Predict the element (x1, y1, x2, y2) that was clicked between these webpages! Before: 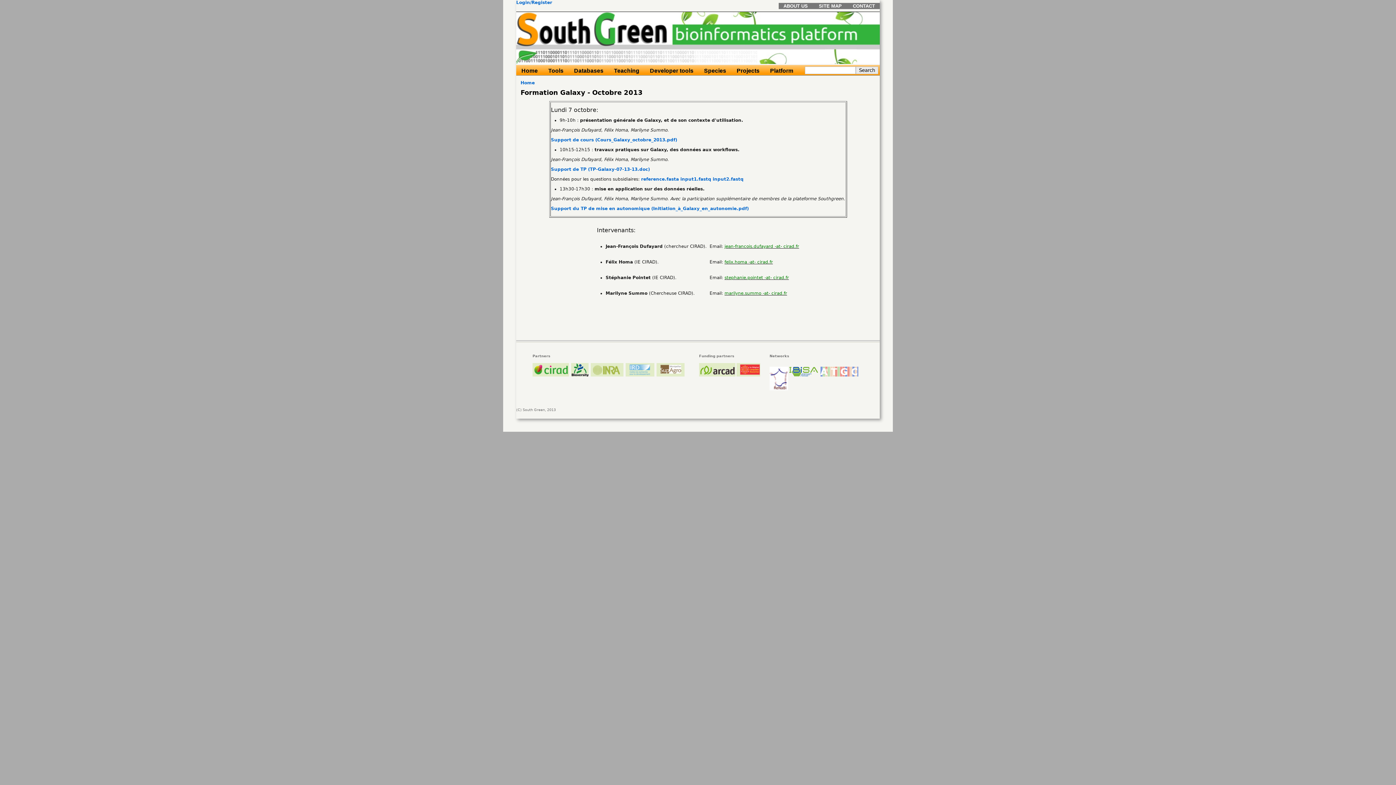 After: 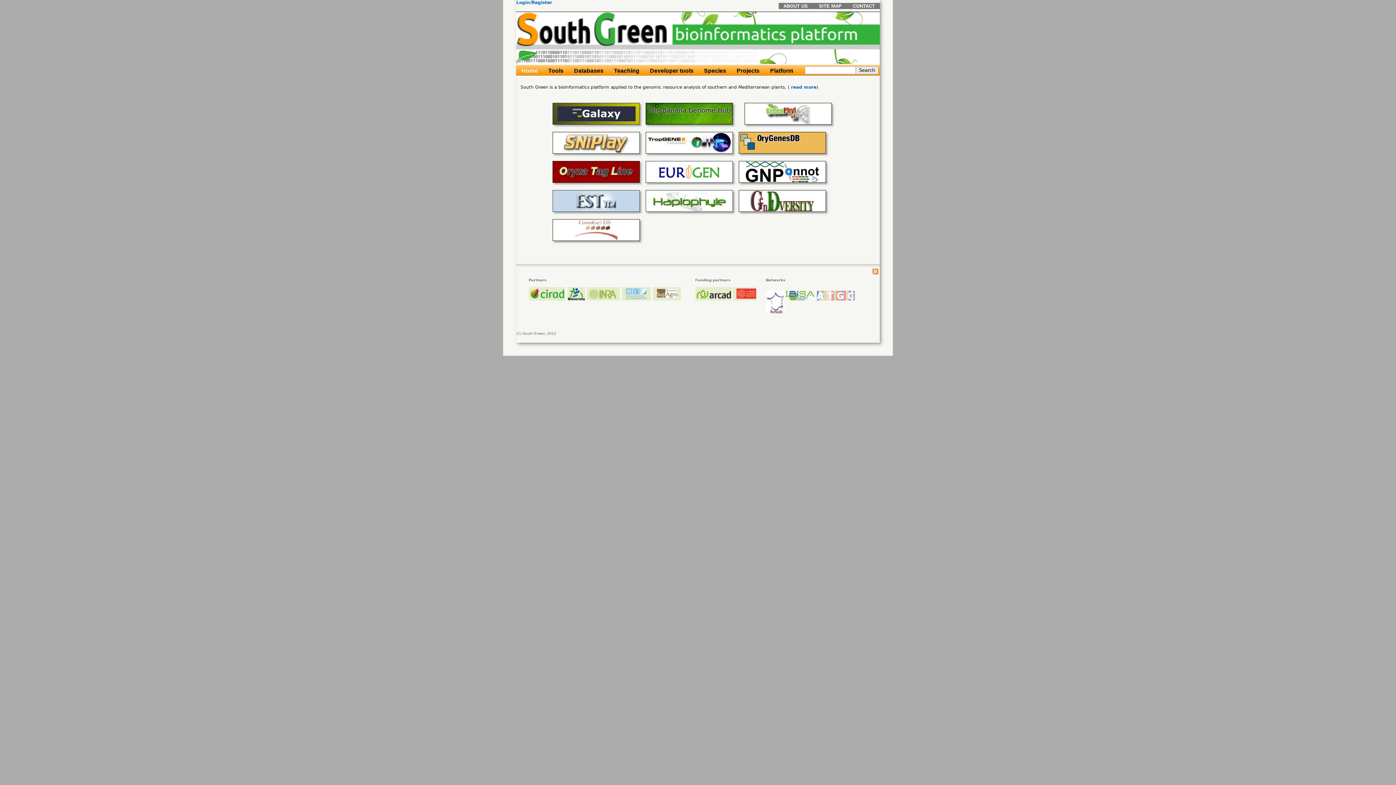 Action: bbox: (516, 12, 880, 64)